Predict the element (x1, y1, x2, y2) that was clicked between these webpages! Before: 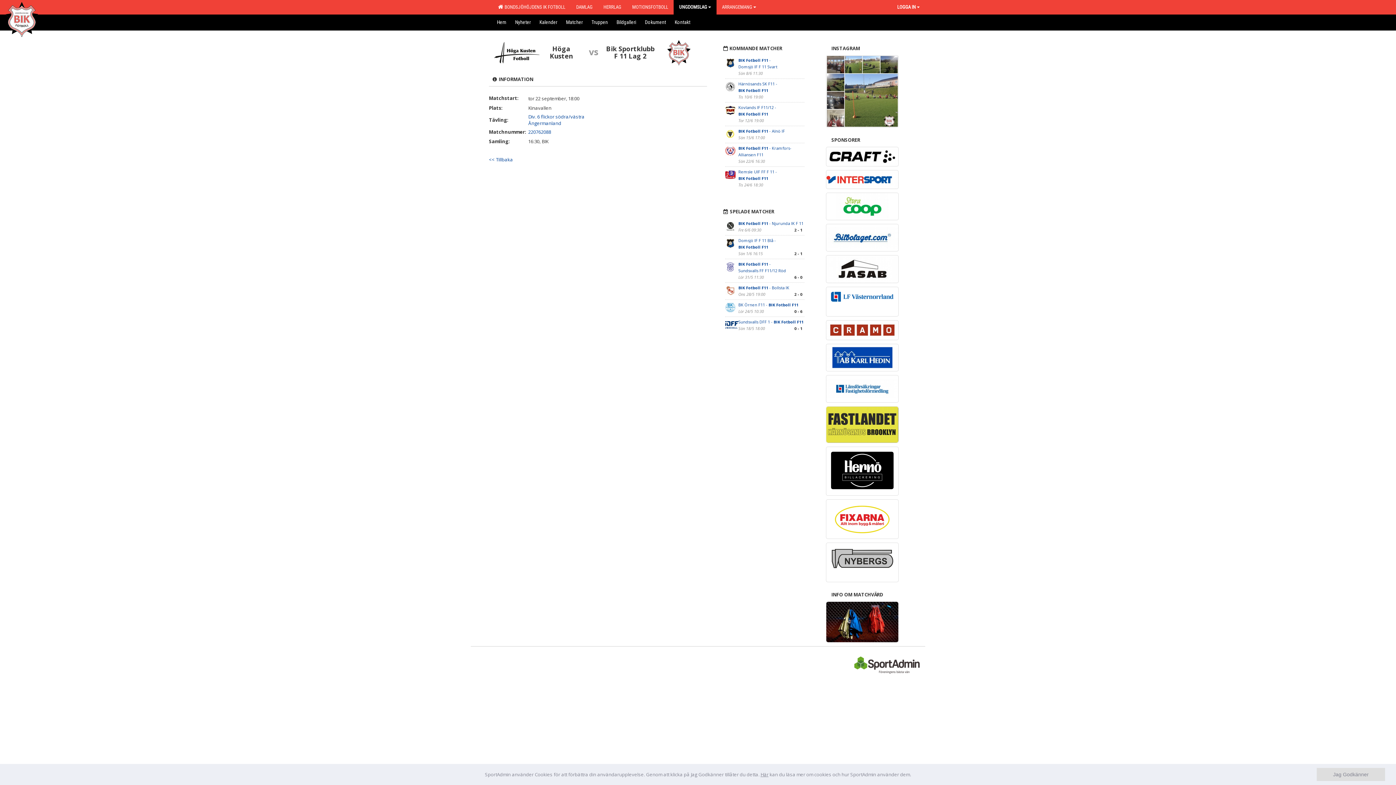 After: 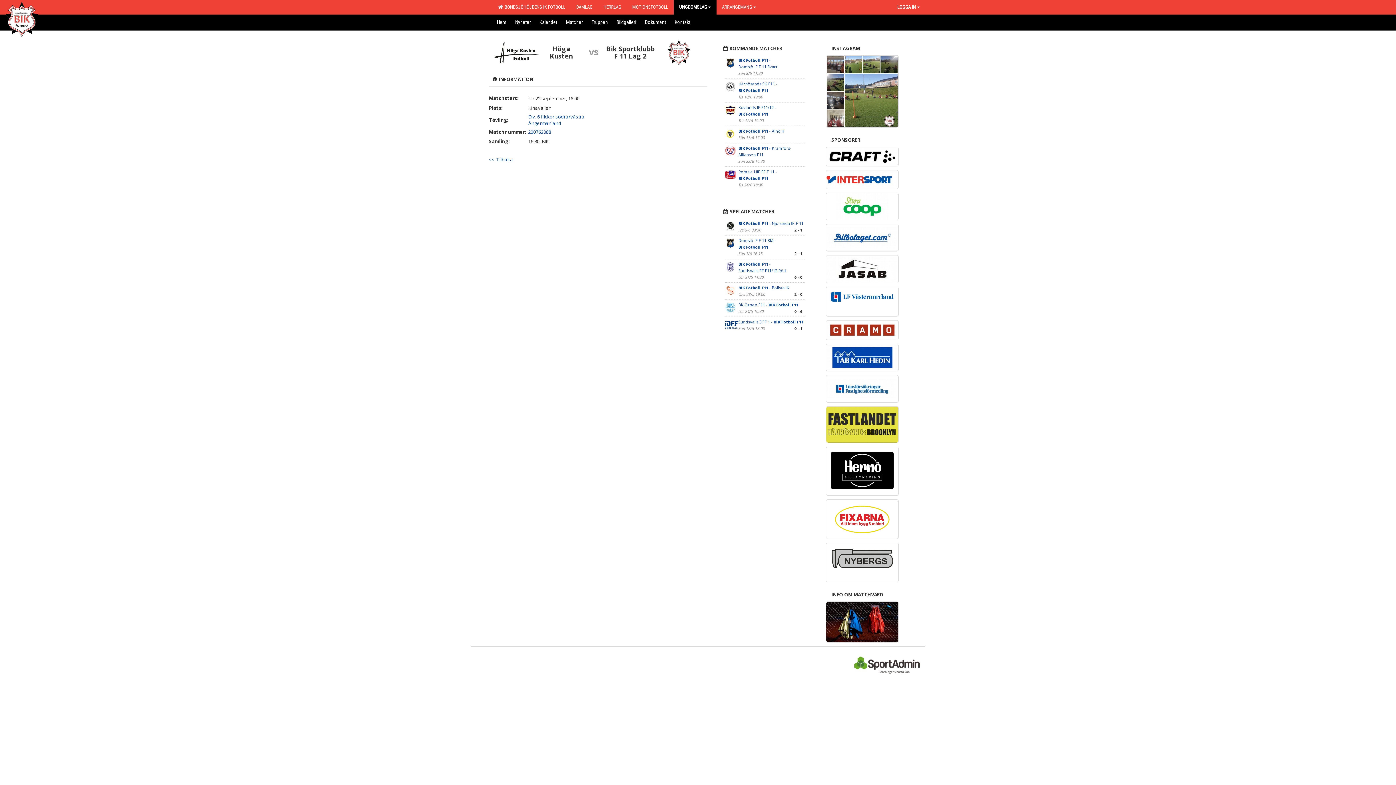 Action: bbox: (1317, 768, 1385, 781) label: Jag Godkänner